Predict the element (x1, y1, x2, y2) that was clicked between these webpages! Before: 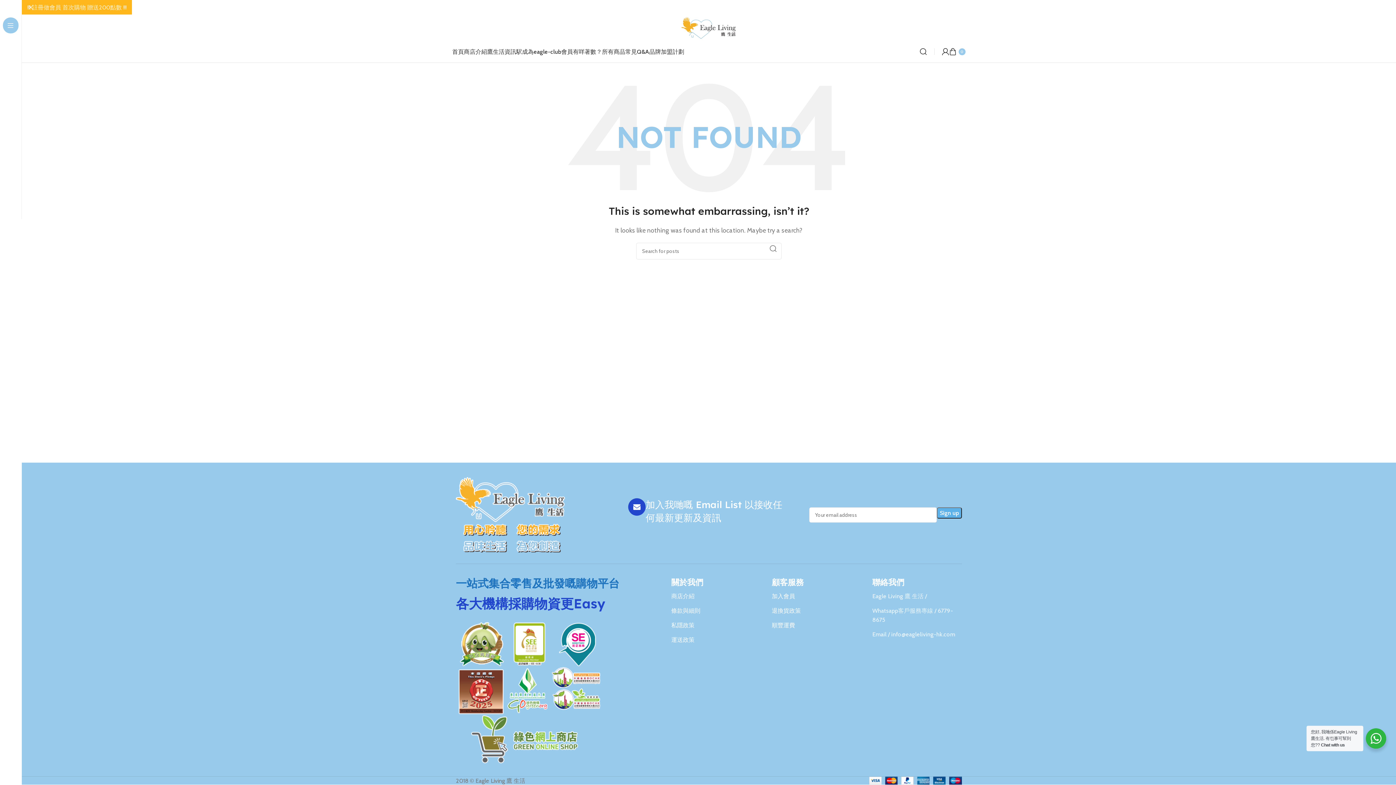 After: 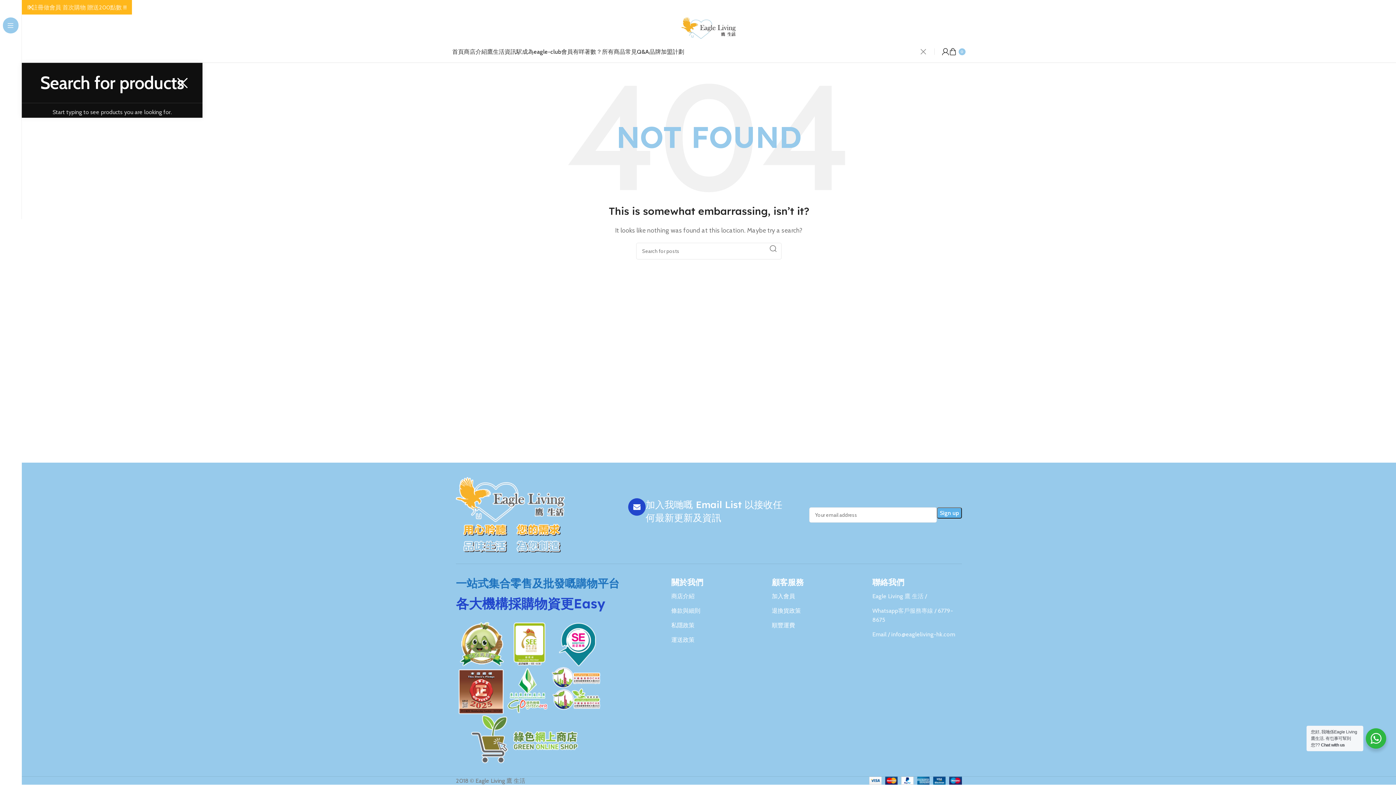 Action: bbox: (920, 44, 927, 58) label: Search